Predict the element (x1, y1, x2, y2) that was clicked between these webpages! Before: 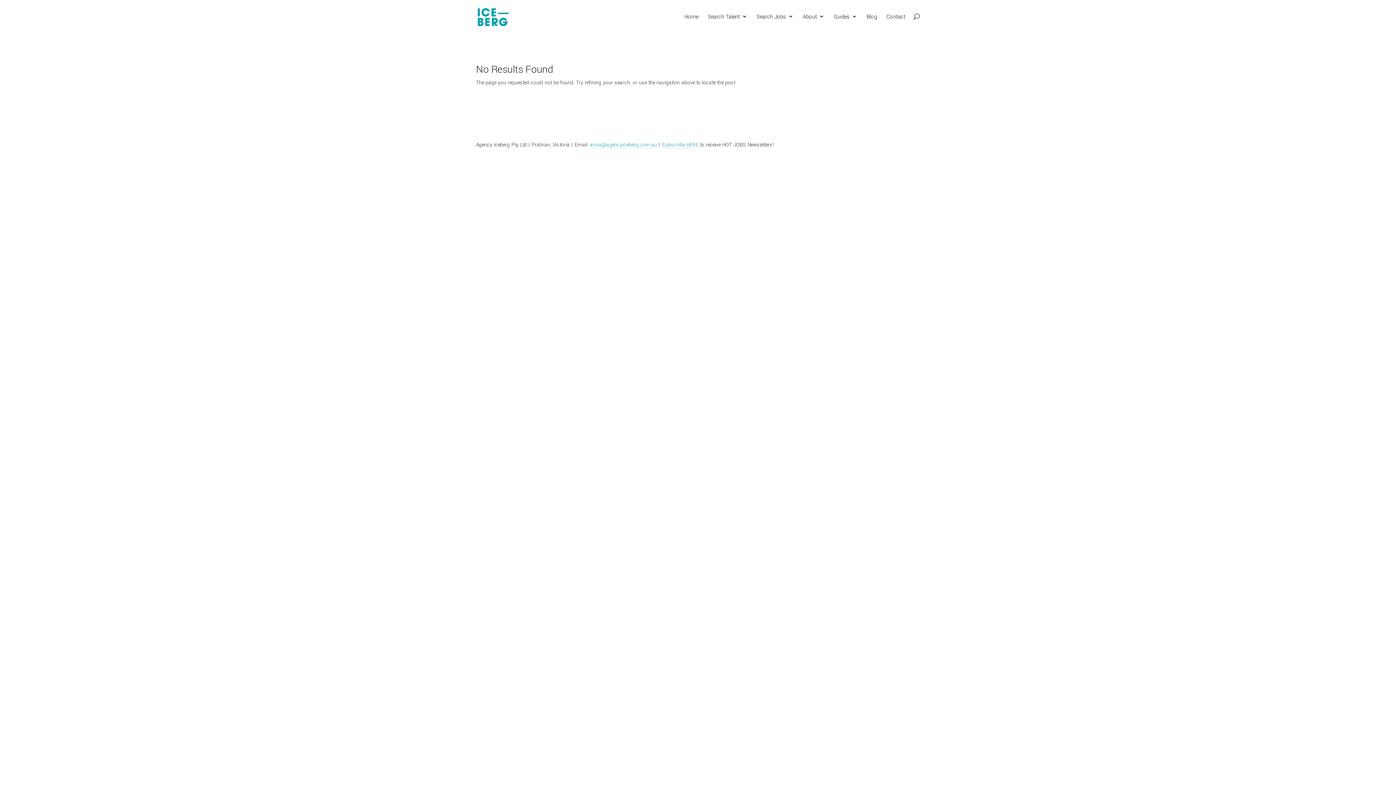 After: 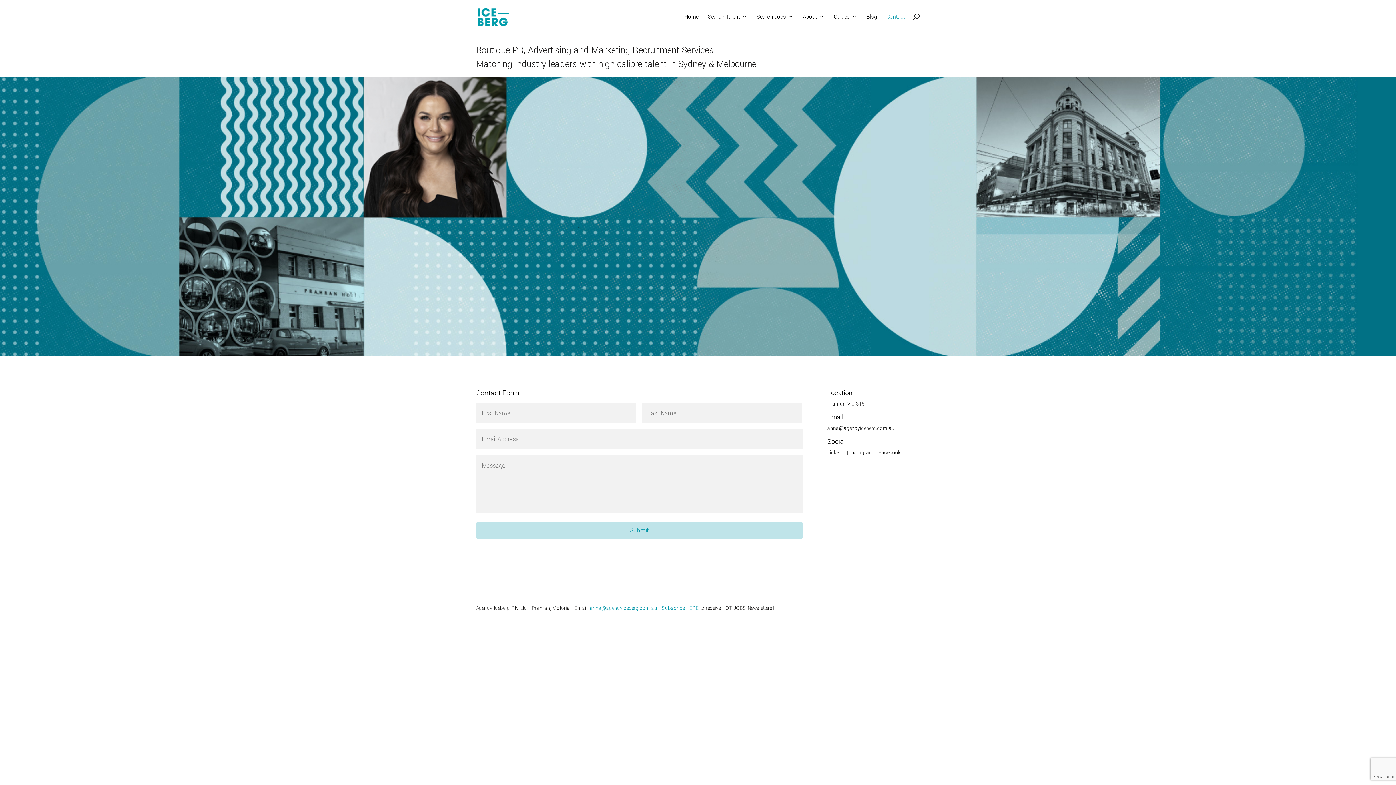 Action: label: Contact bbox: (886, 14, 905, 34)